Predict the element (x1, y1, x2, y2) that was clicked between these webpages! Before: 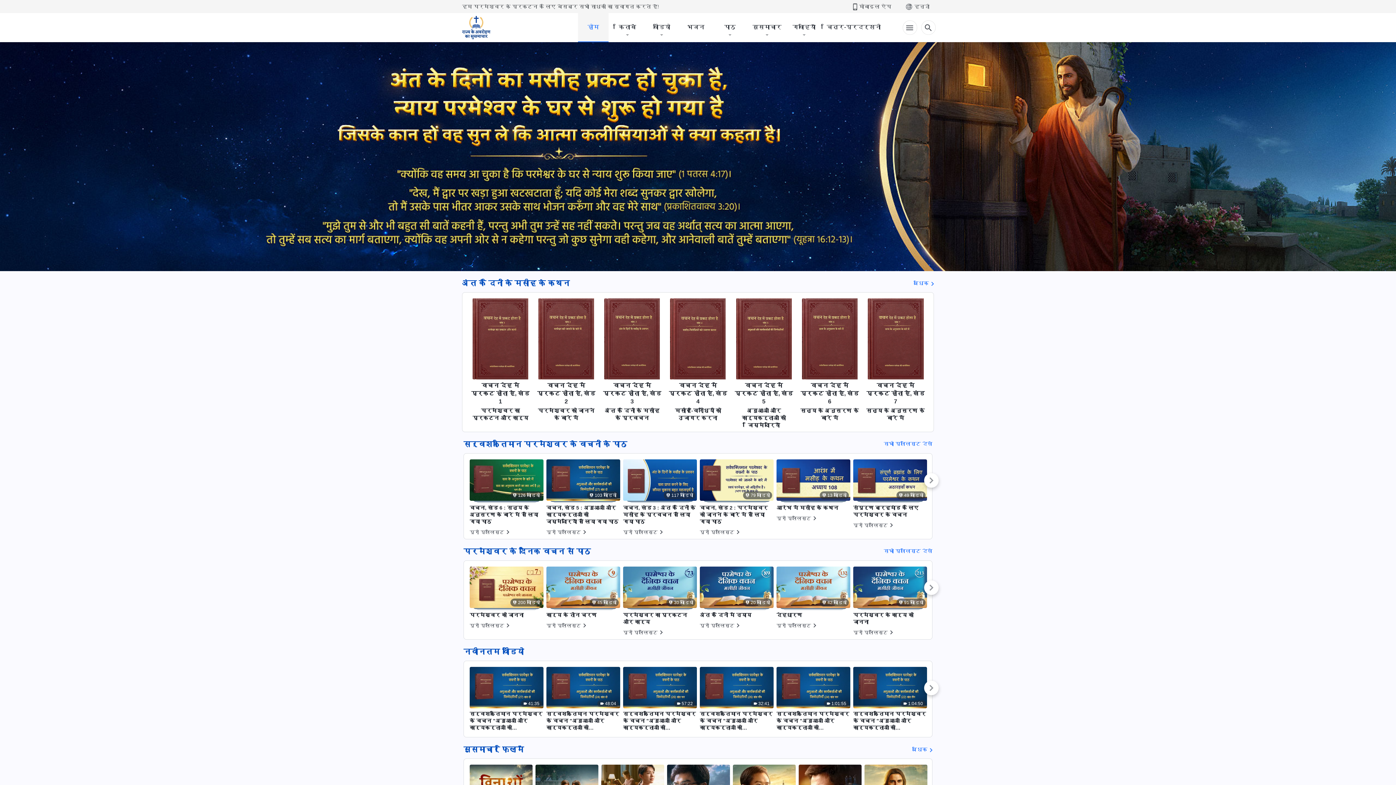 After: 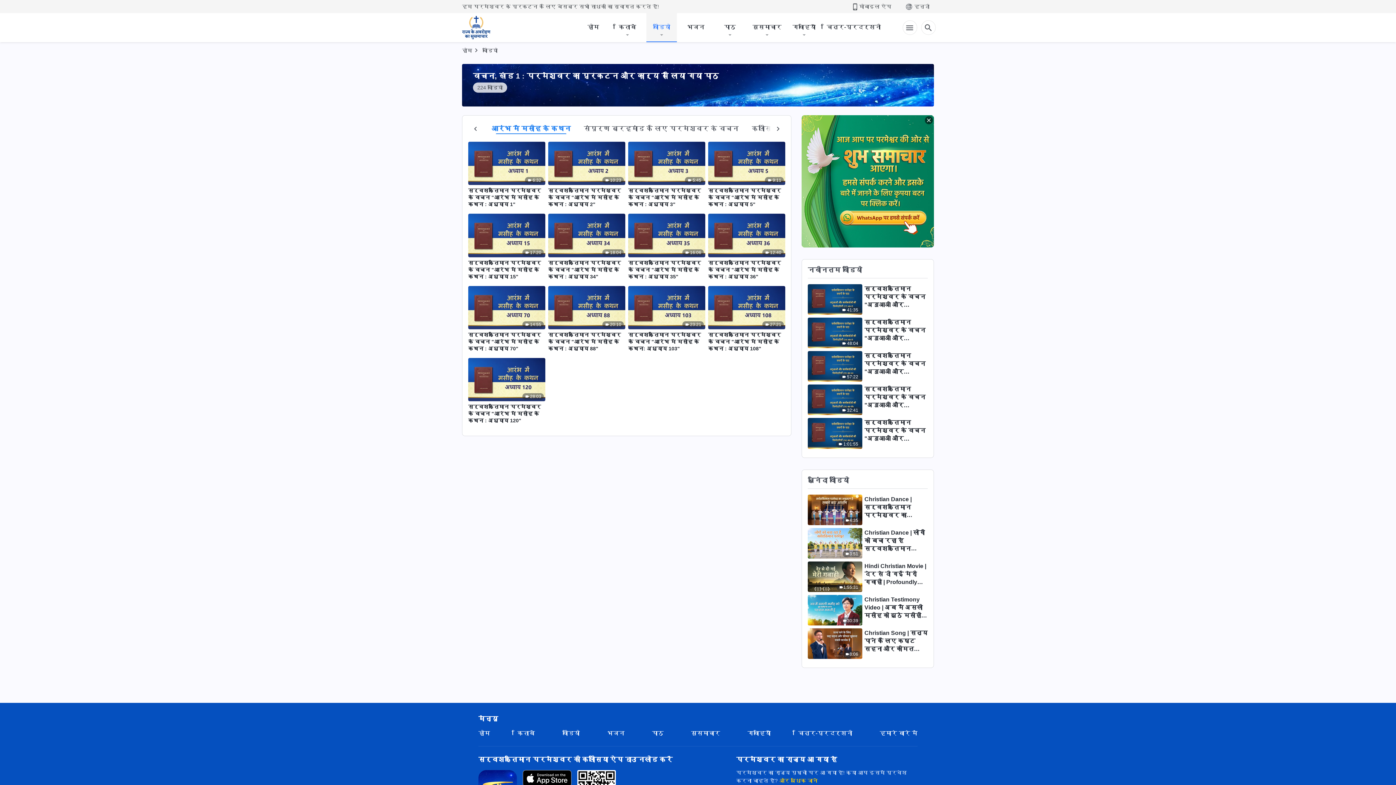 Action: bbox: (776, 515, 816, 521) label: पूरी प्लेलिस्ट